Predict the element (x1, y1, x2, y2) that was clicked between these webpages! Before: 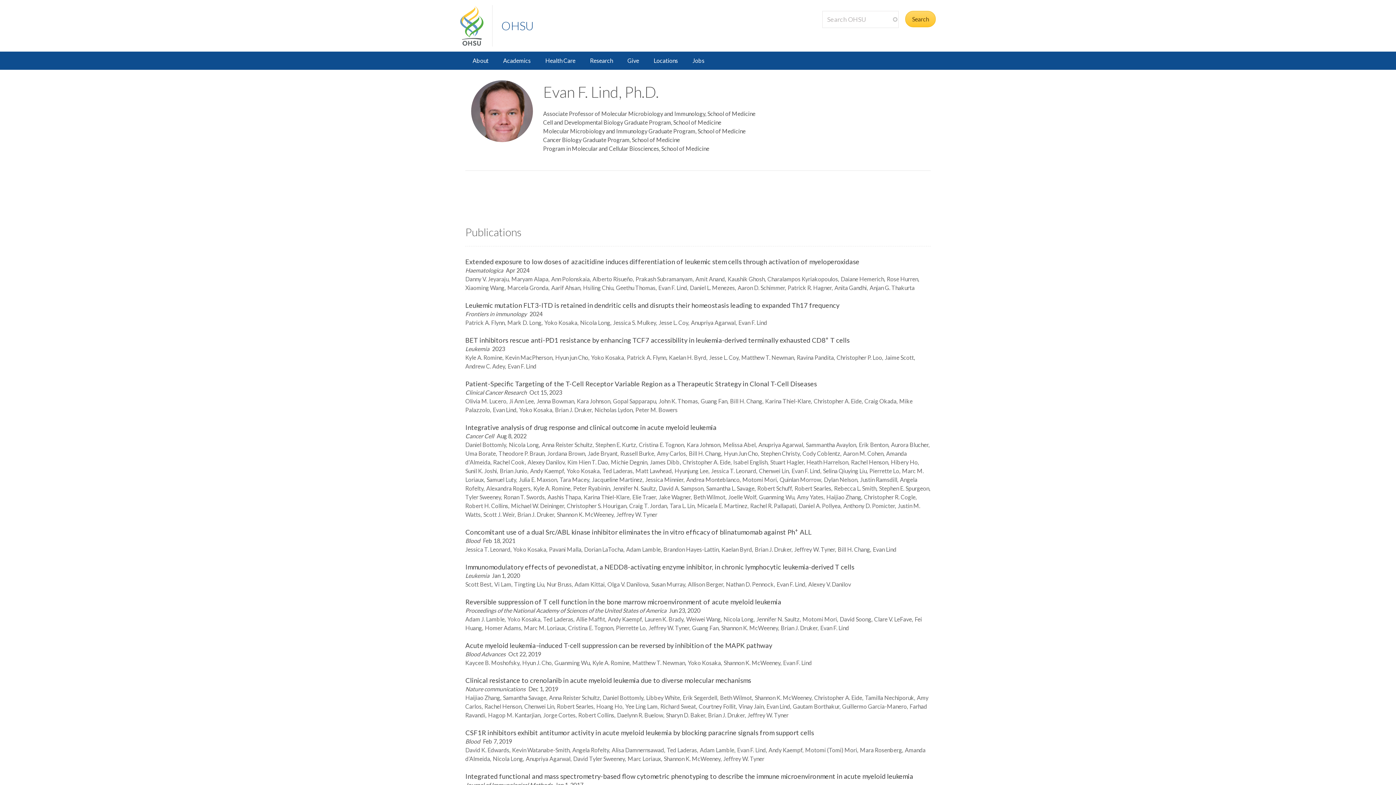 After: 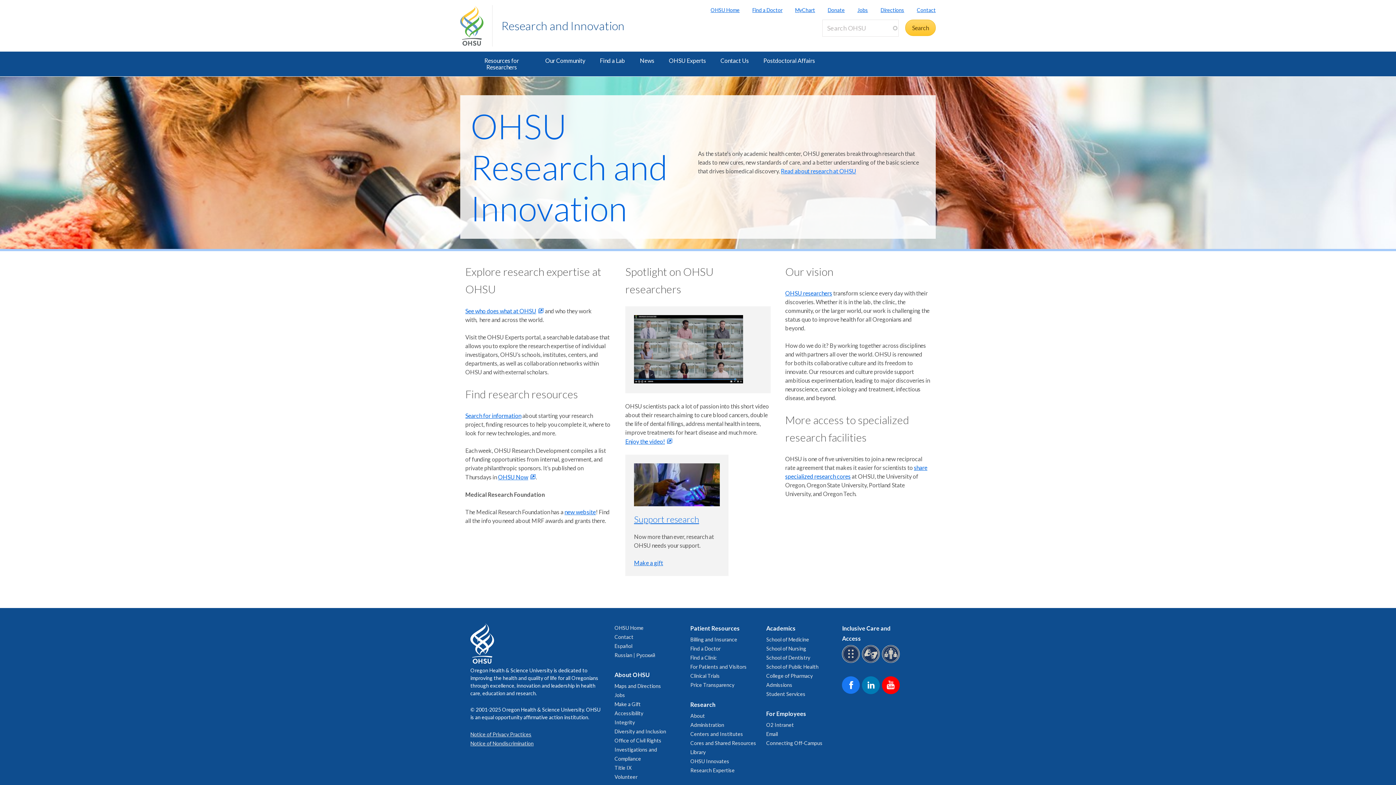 Action: label: Research bbox: (582, 51, 620, 69)